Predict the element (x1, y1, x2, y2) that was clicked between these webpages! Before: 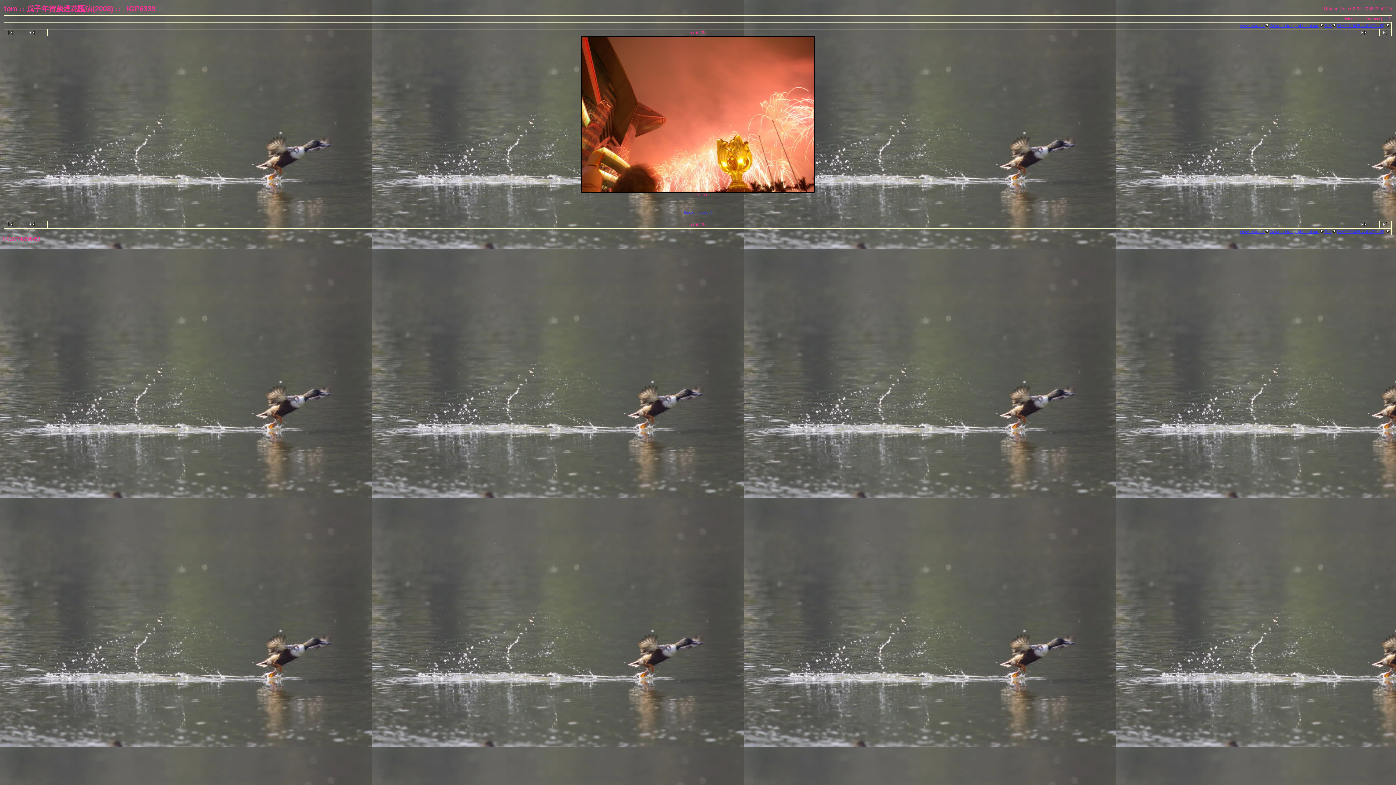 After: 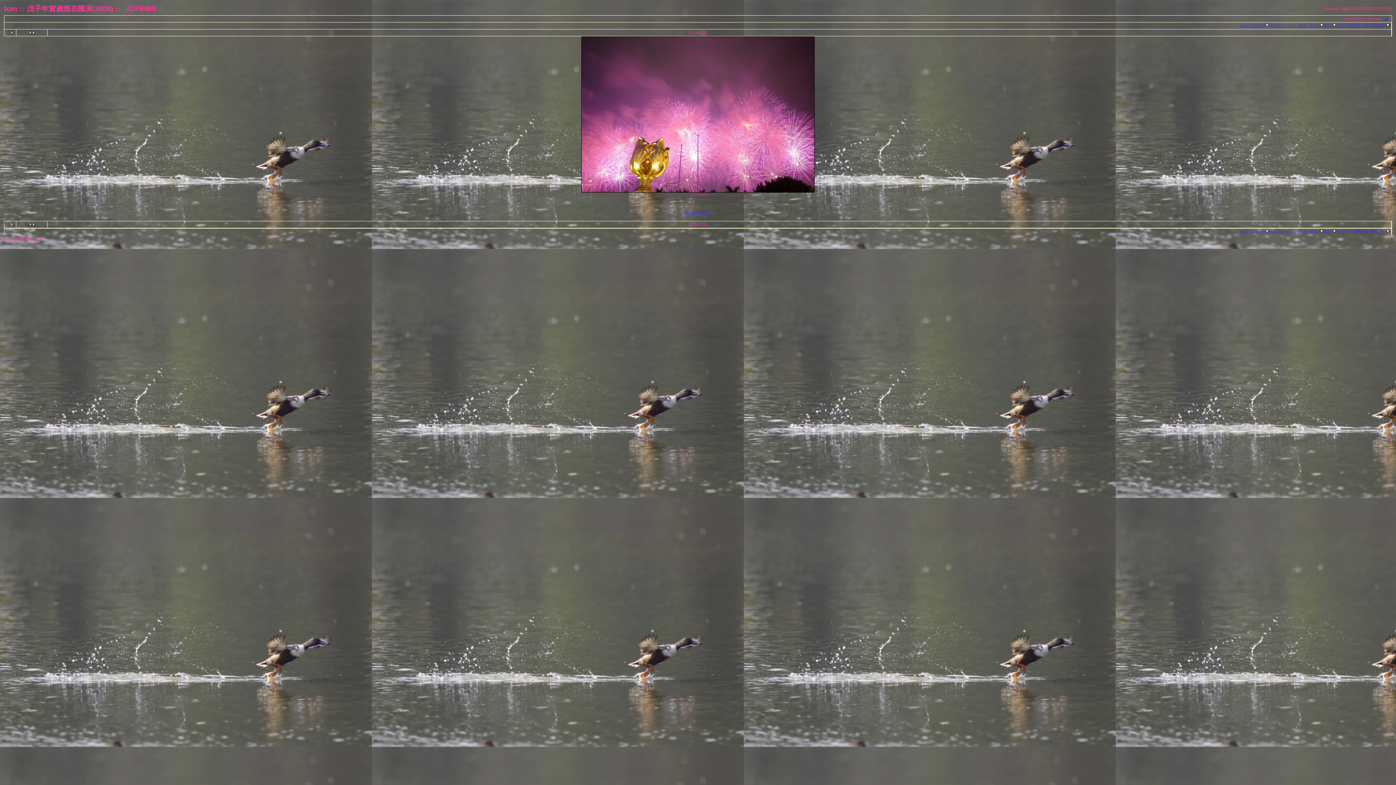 Action: bbox: (1380, 222, 1390, 227)